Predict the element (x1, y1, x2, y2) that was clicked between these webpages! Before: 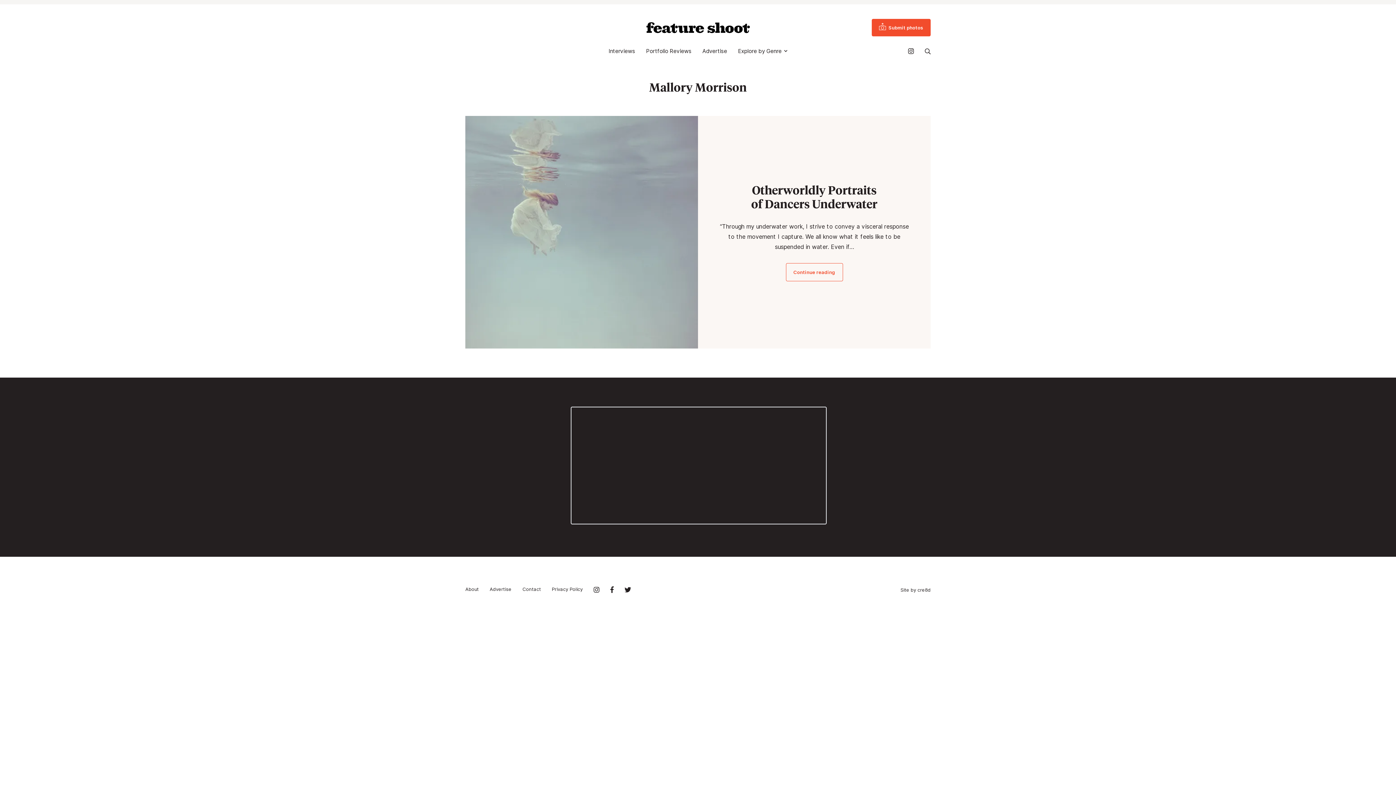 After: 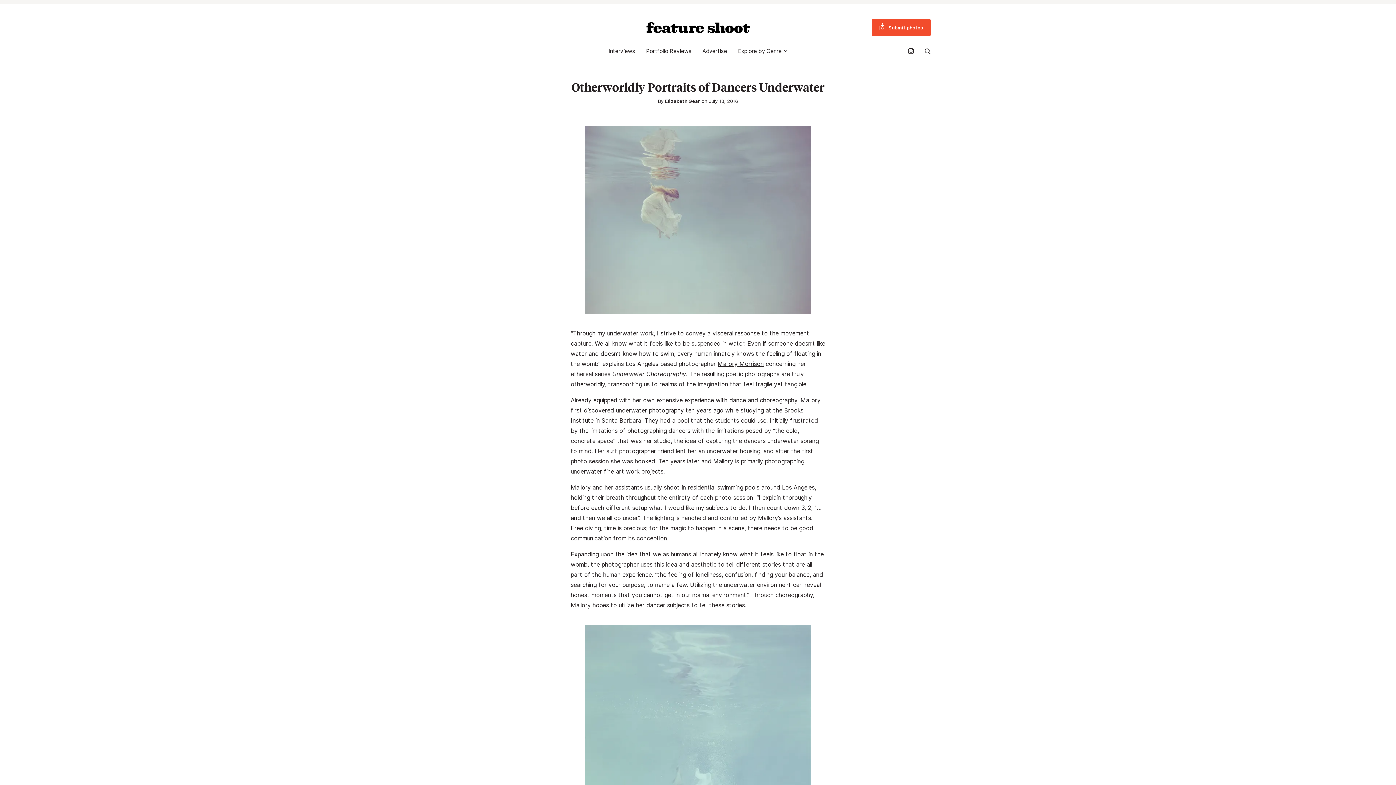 Action: bbox: (751, 182, 877, 211) label: Otherworldly Portraits
of Dancers Underwater